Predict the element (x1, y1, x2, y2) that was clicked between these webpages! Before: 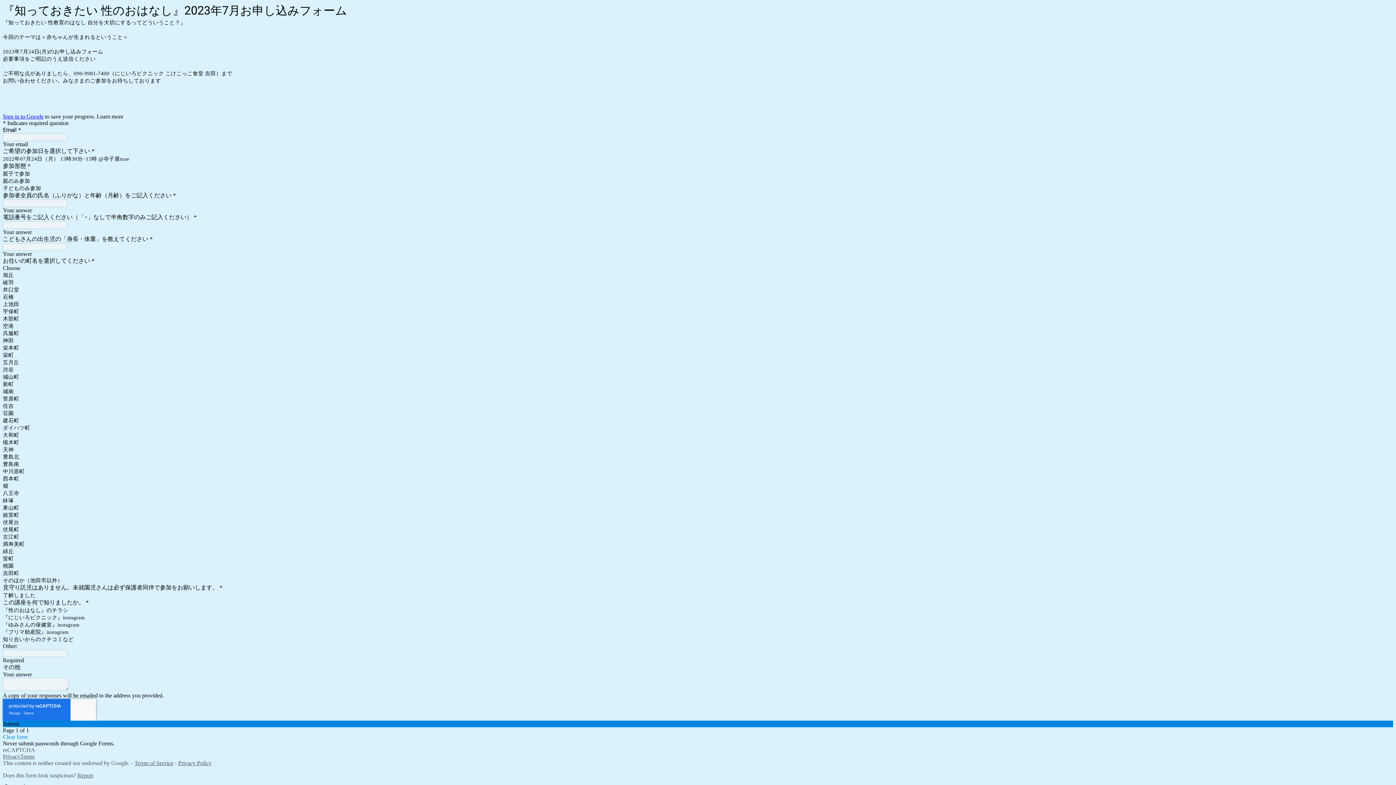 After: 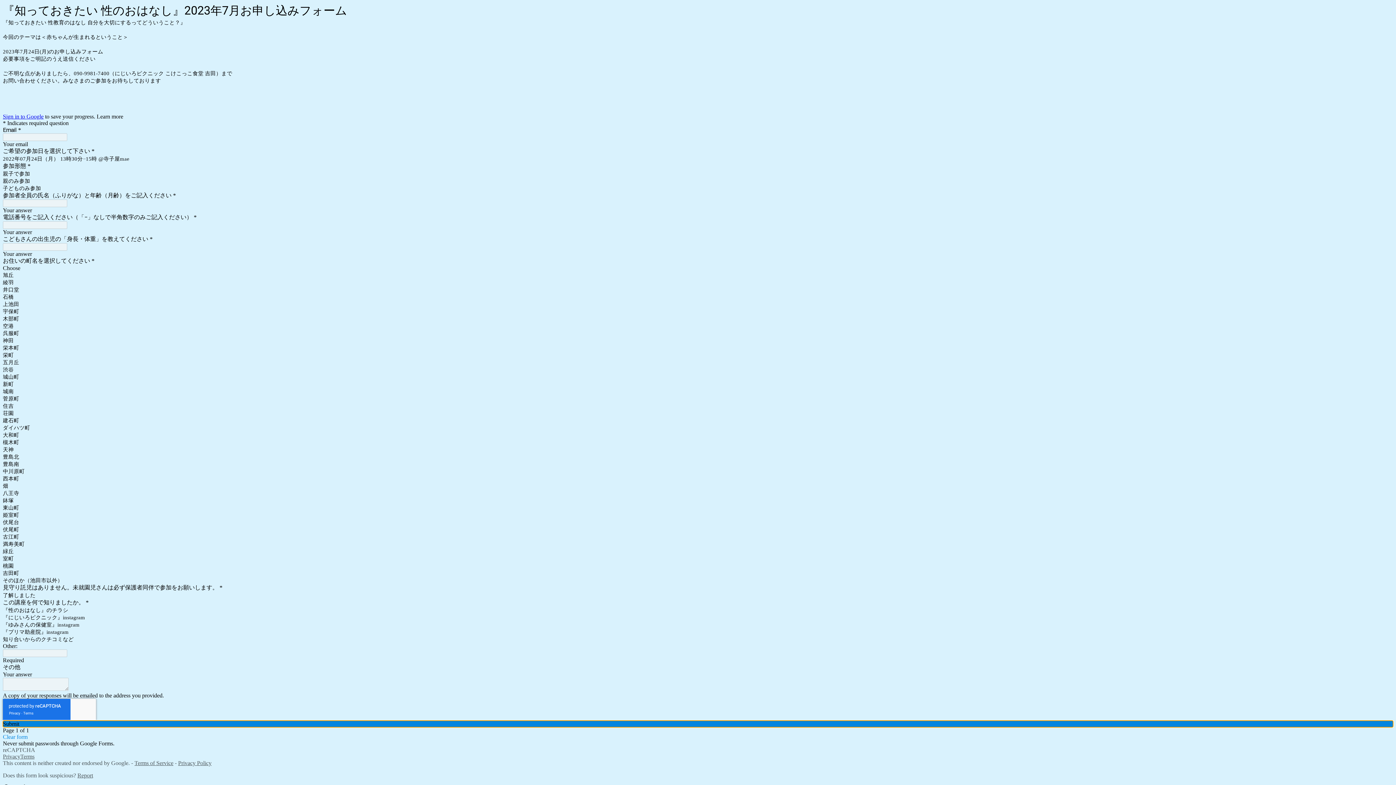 Action: bbox: (2, 721, 1393, 727) label: Submit